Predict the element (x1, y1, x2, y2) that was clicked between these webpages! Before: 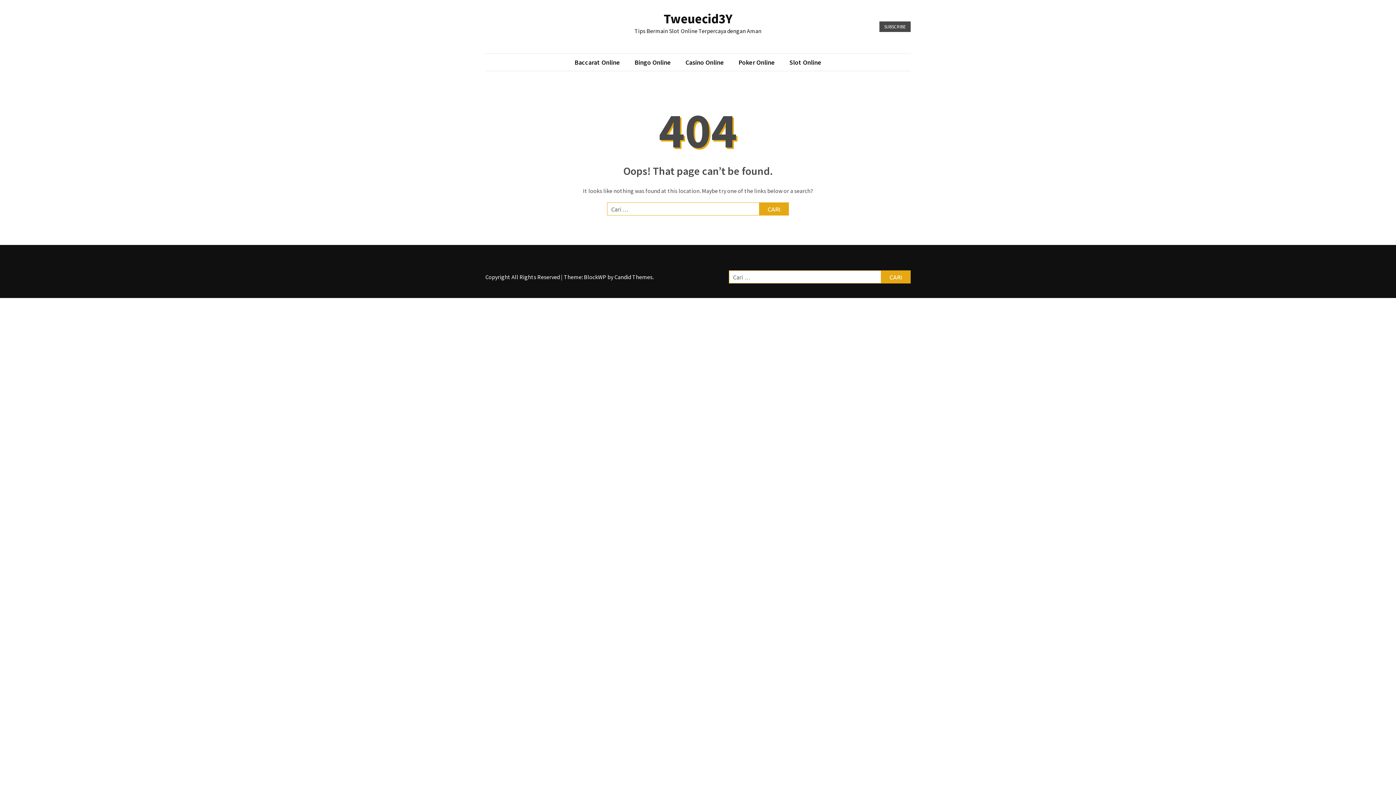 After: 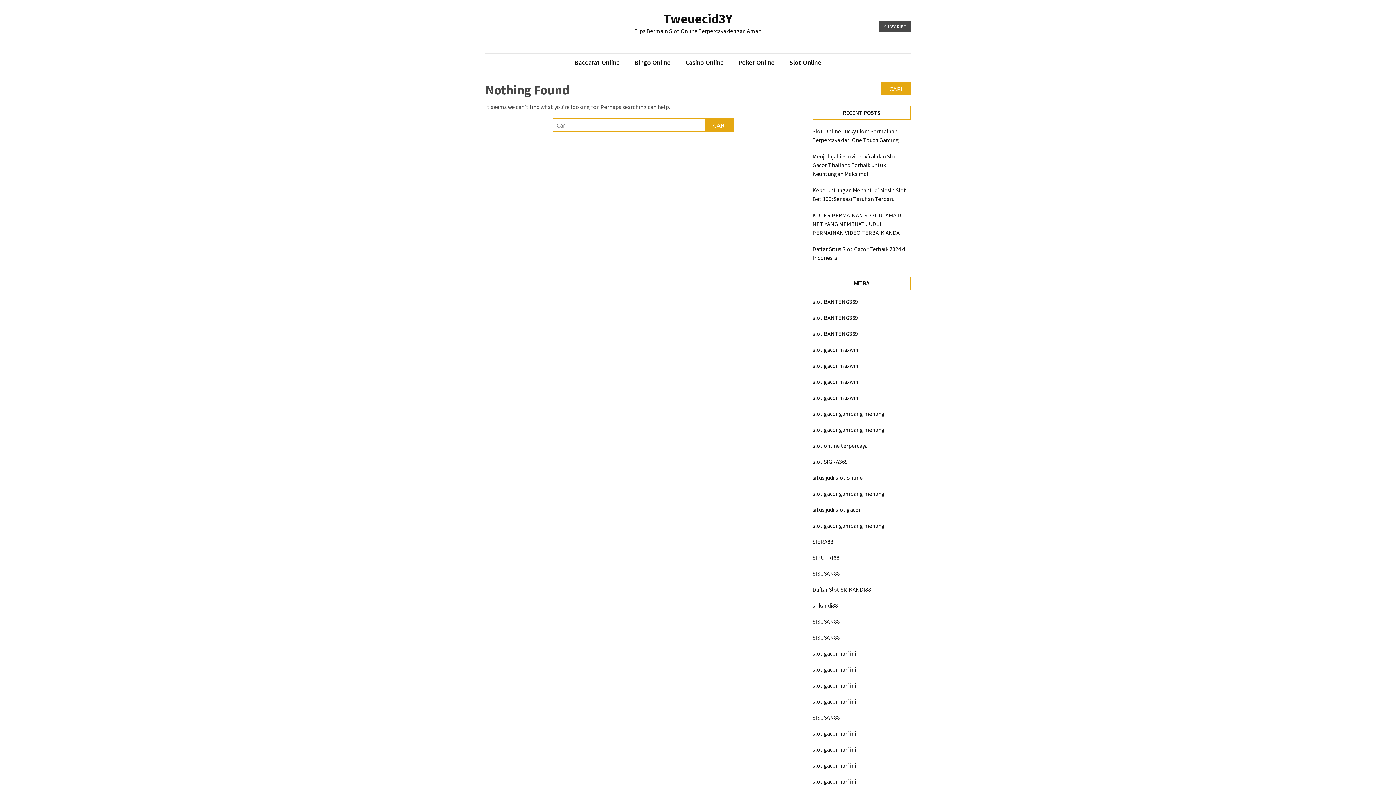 Action: label: Bingo Online bbox: (627, 57, 678, 67)